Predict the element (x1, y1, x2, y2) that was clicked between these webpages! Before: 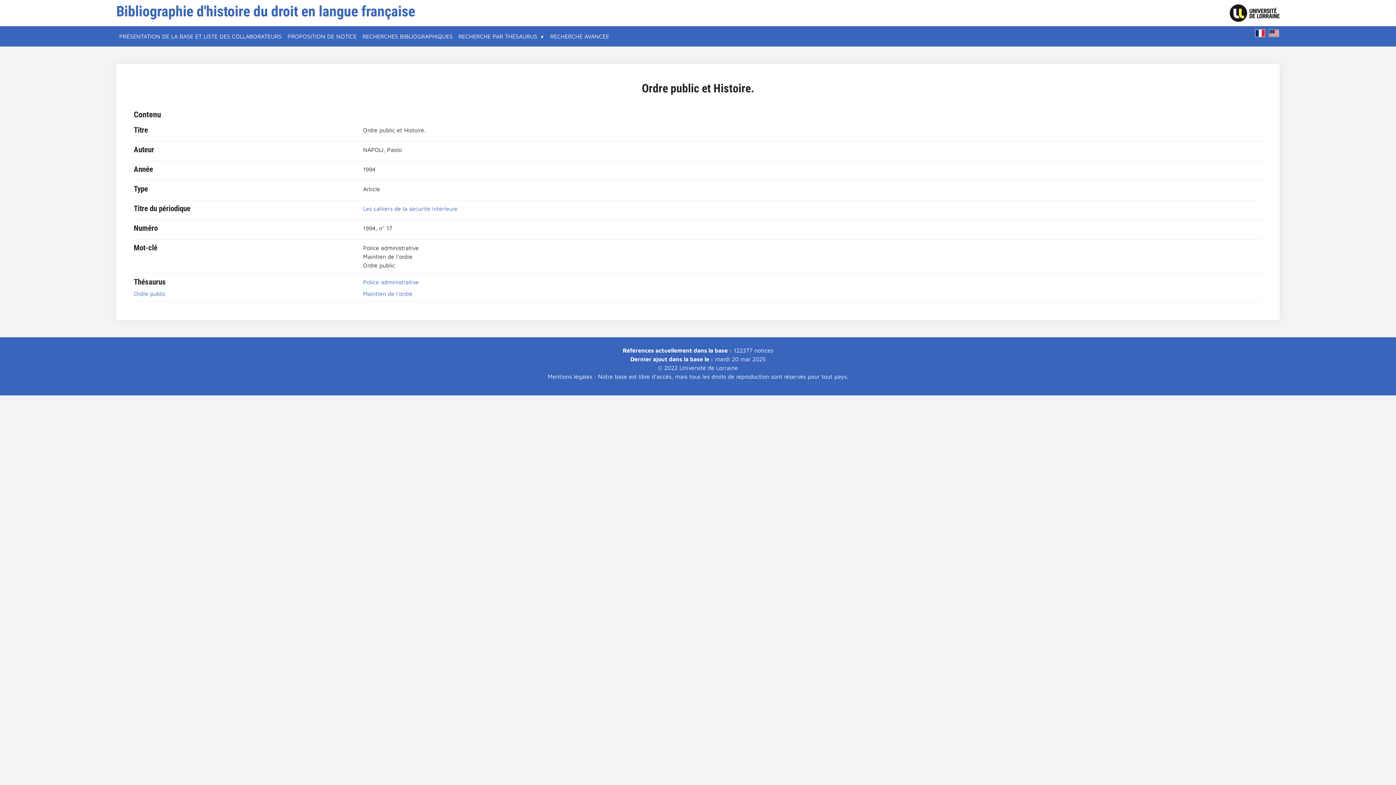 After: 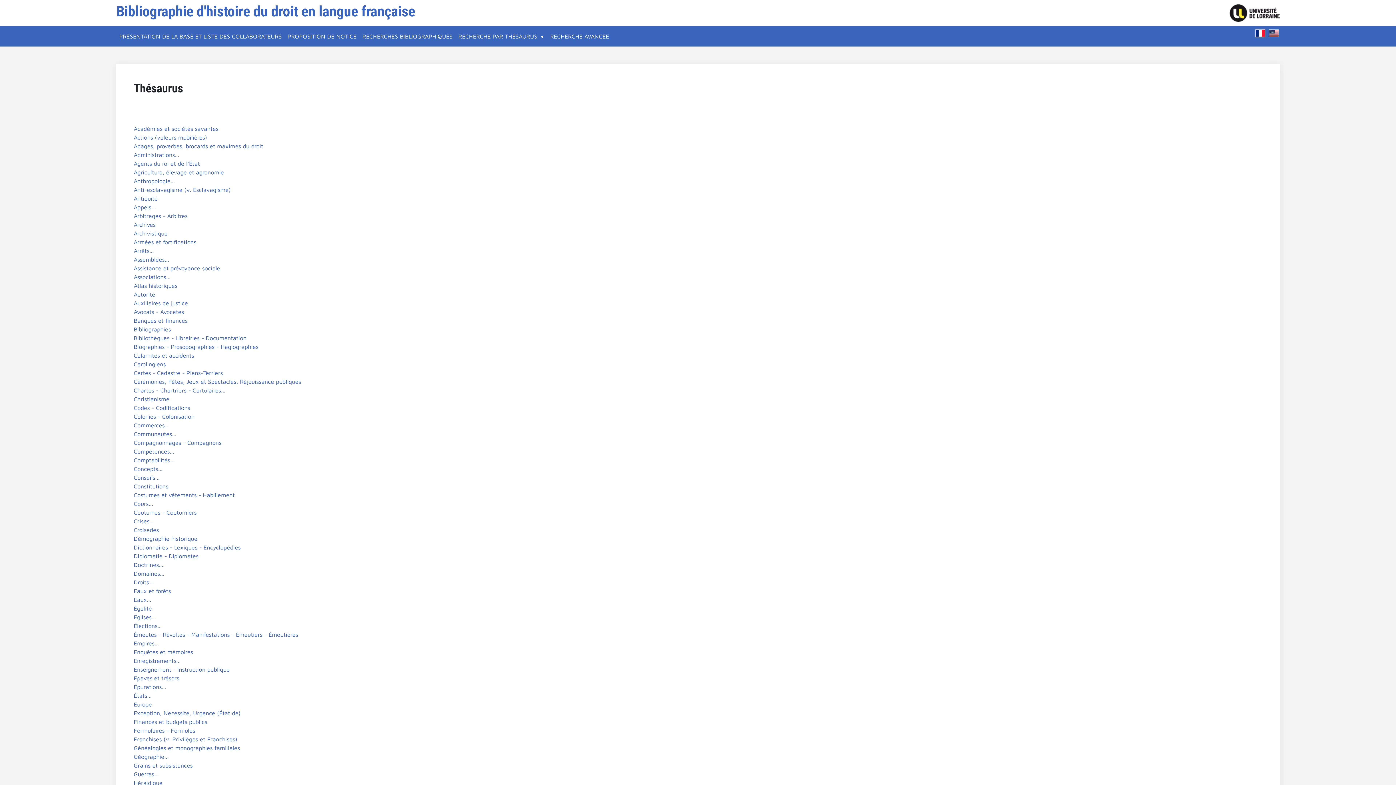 Action: bbox: (455, 29, 547, 43) label: RECHERCHE PAR THÉSAURUS